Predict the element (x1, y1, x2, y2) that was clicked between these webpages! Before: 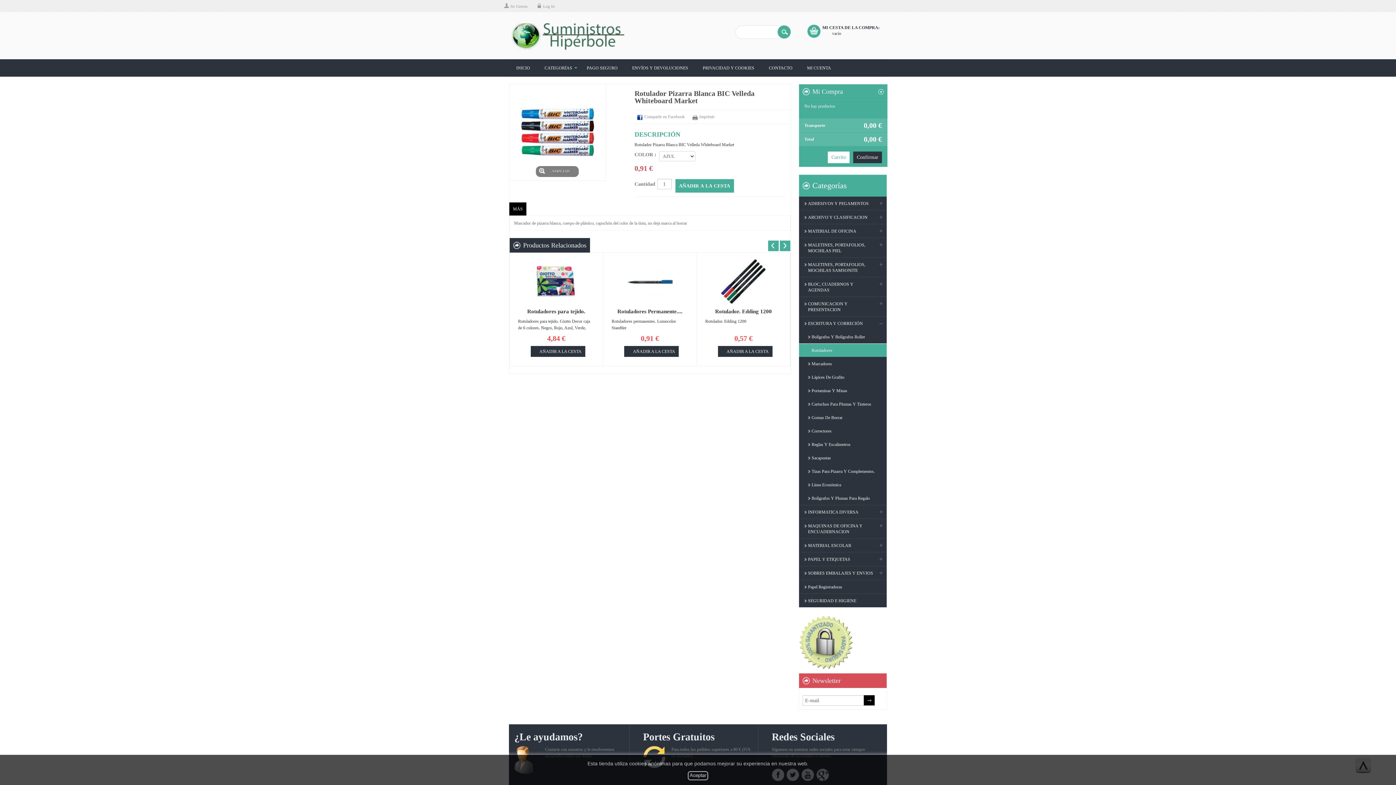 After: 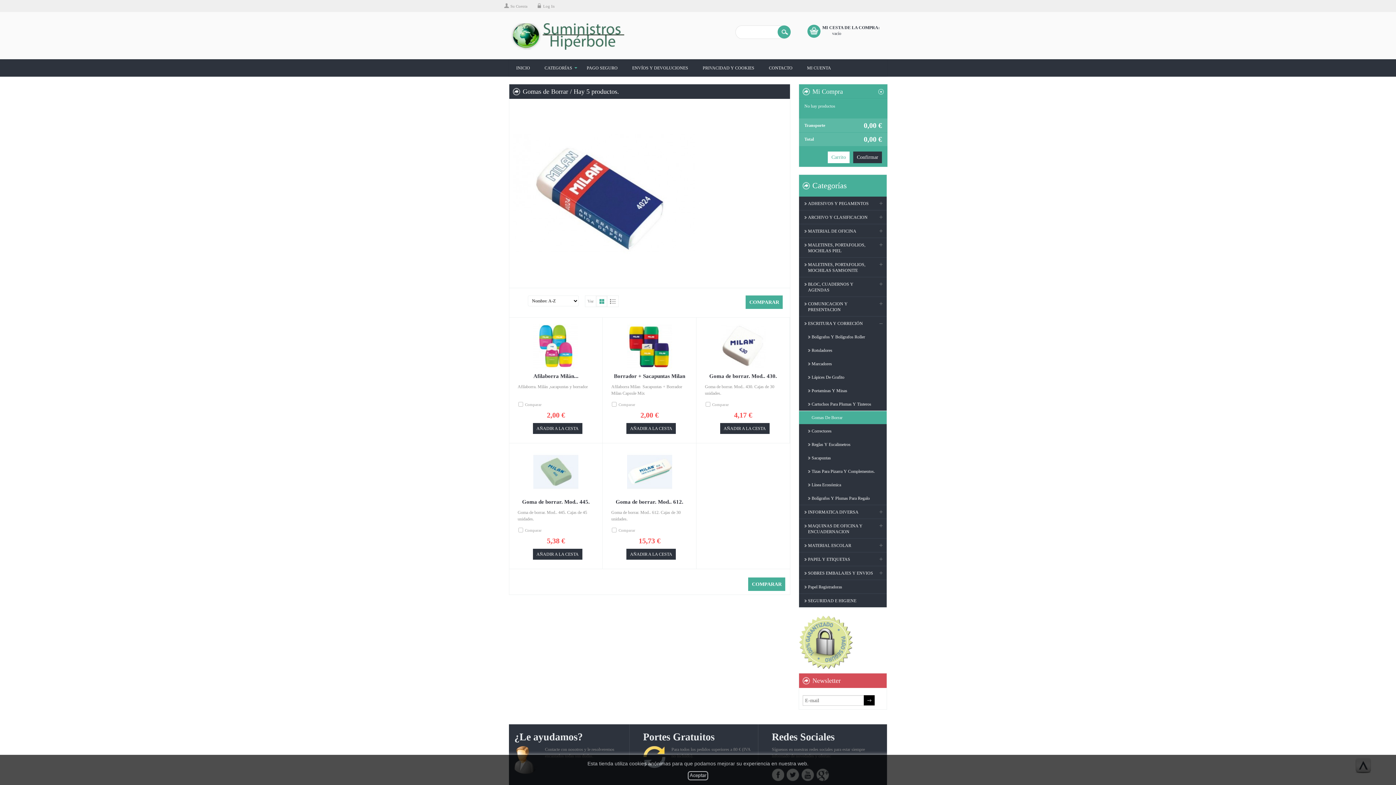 Action: bbox: (799, 410, 886, 424) label: Gomas De Borrar